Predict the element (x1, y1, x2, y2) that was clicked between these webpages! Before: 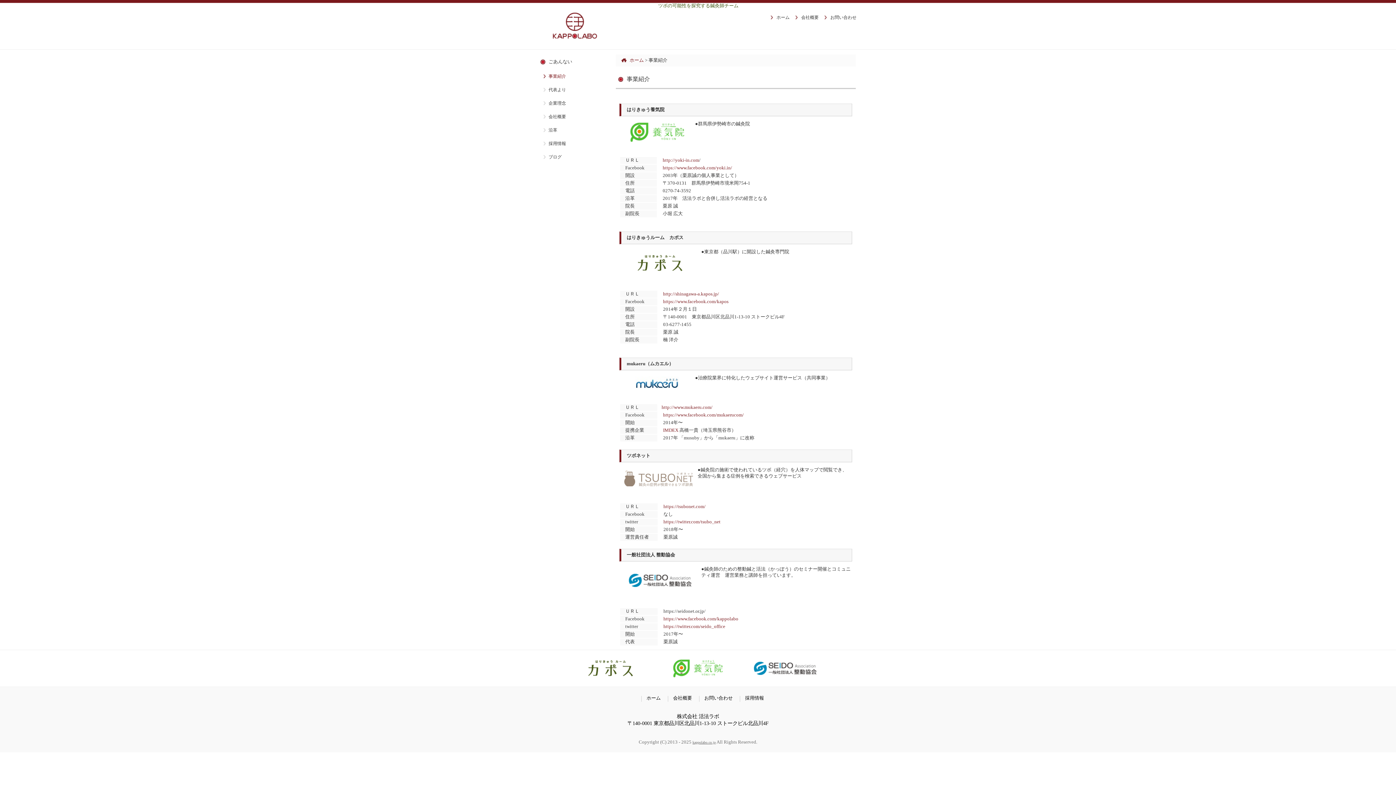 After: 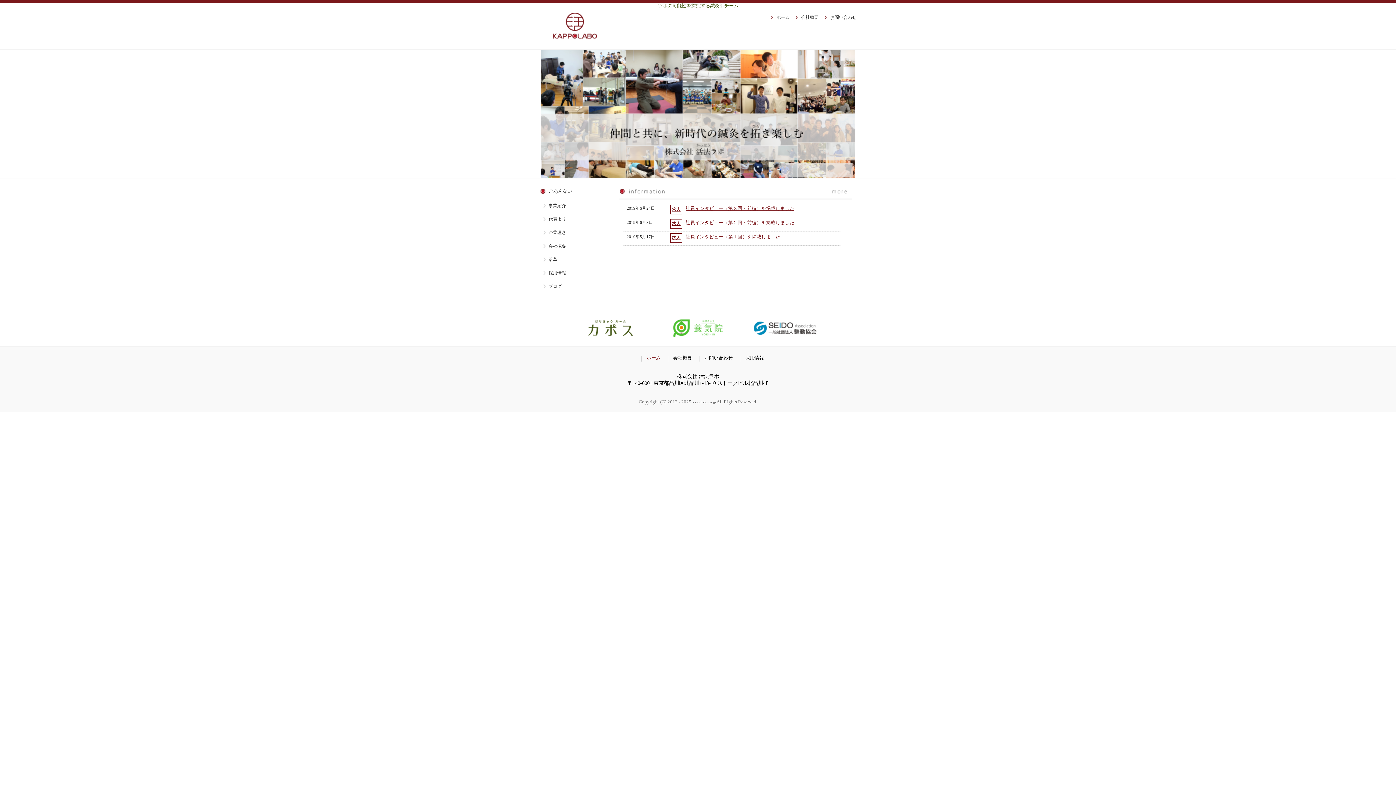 Action: bbox: (692, 740, 716, 744) label: kappolabo.co.jp